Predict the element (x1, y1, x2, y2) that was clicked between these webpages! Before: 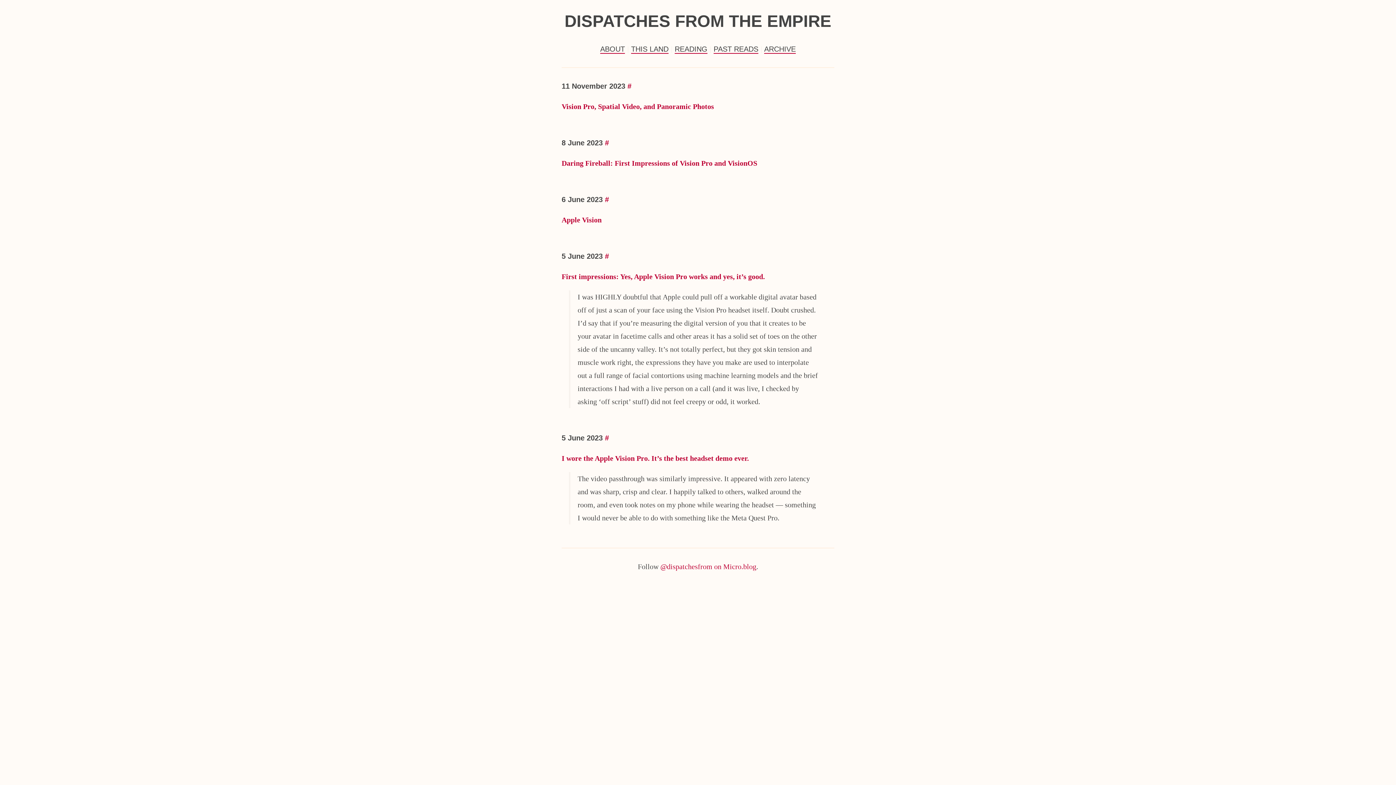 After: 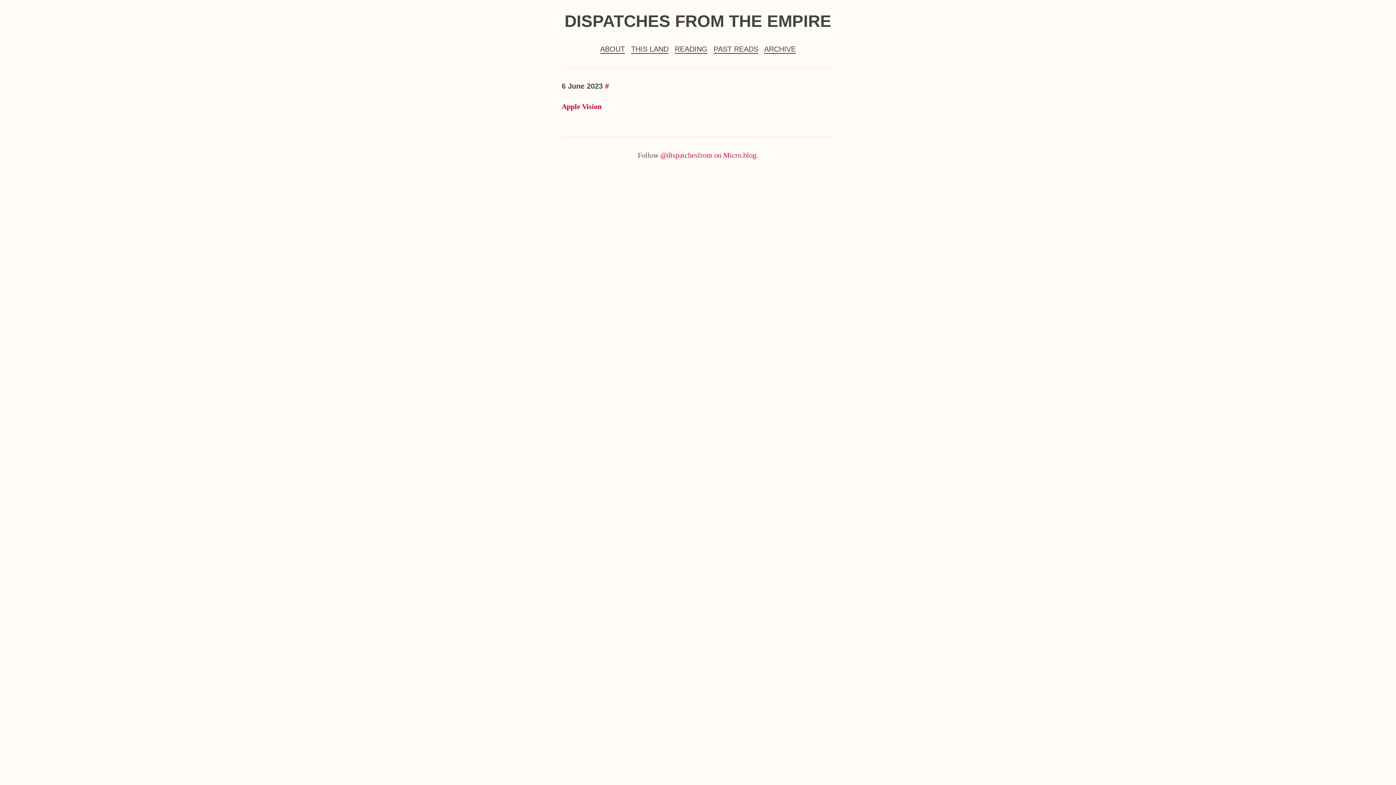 Action: bbox: (561, 195, 605, 203) label: 6 June 2023 